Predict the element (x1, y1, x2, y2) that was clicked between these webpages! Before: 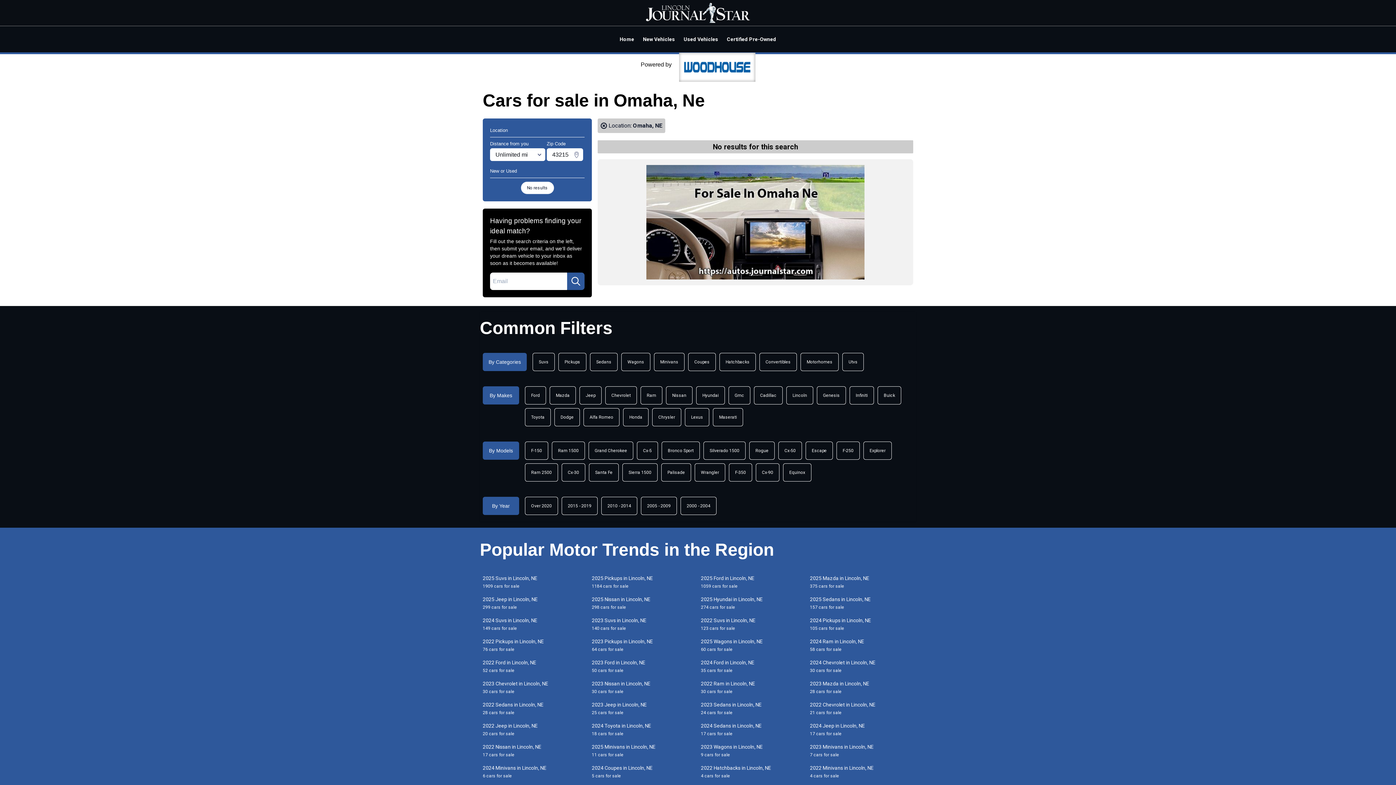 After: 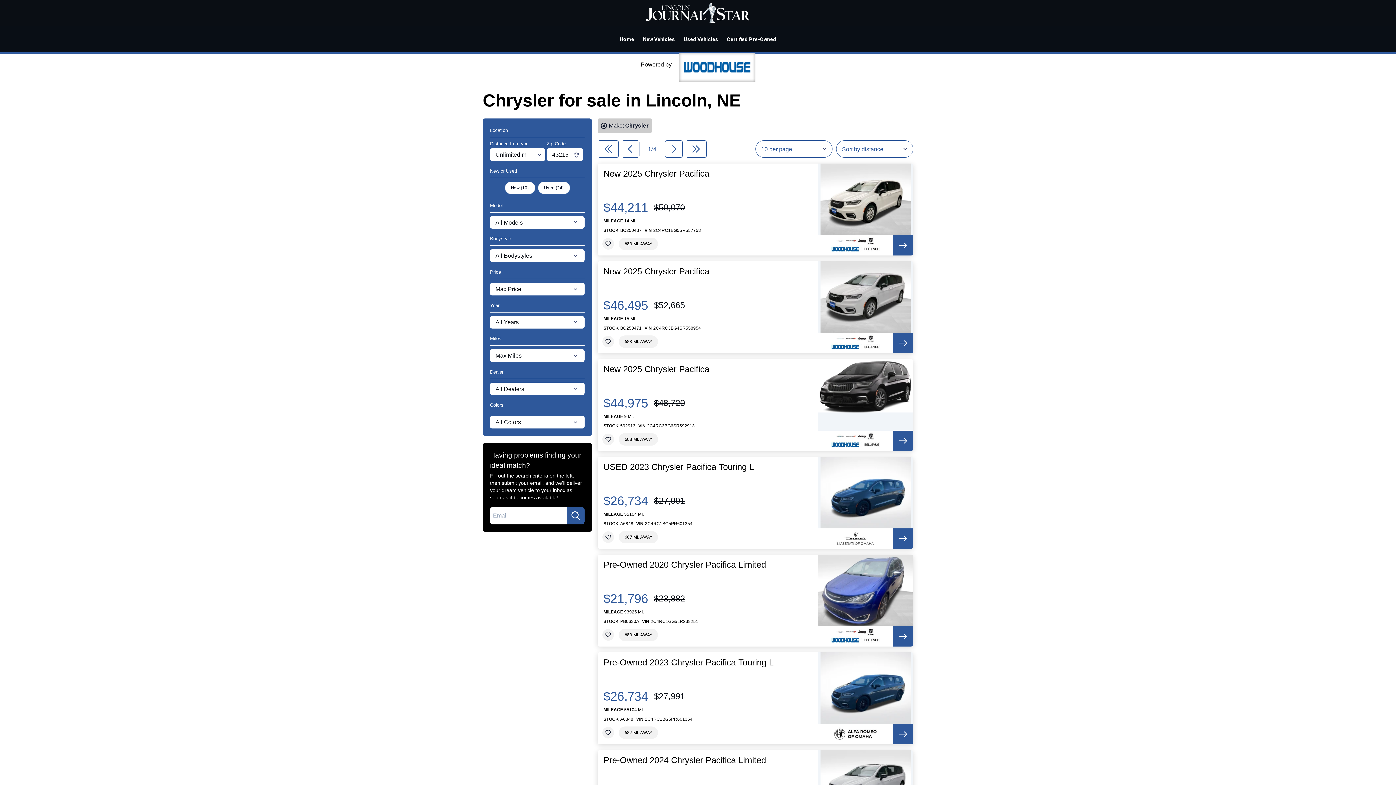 Action: label: Chrysler bbox: (652, 408, 681, 426)